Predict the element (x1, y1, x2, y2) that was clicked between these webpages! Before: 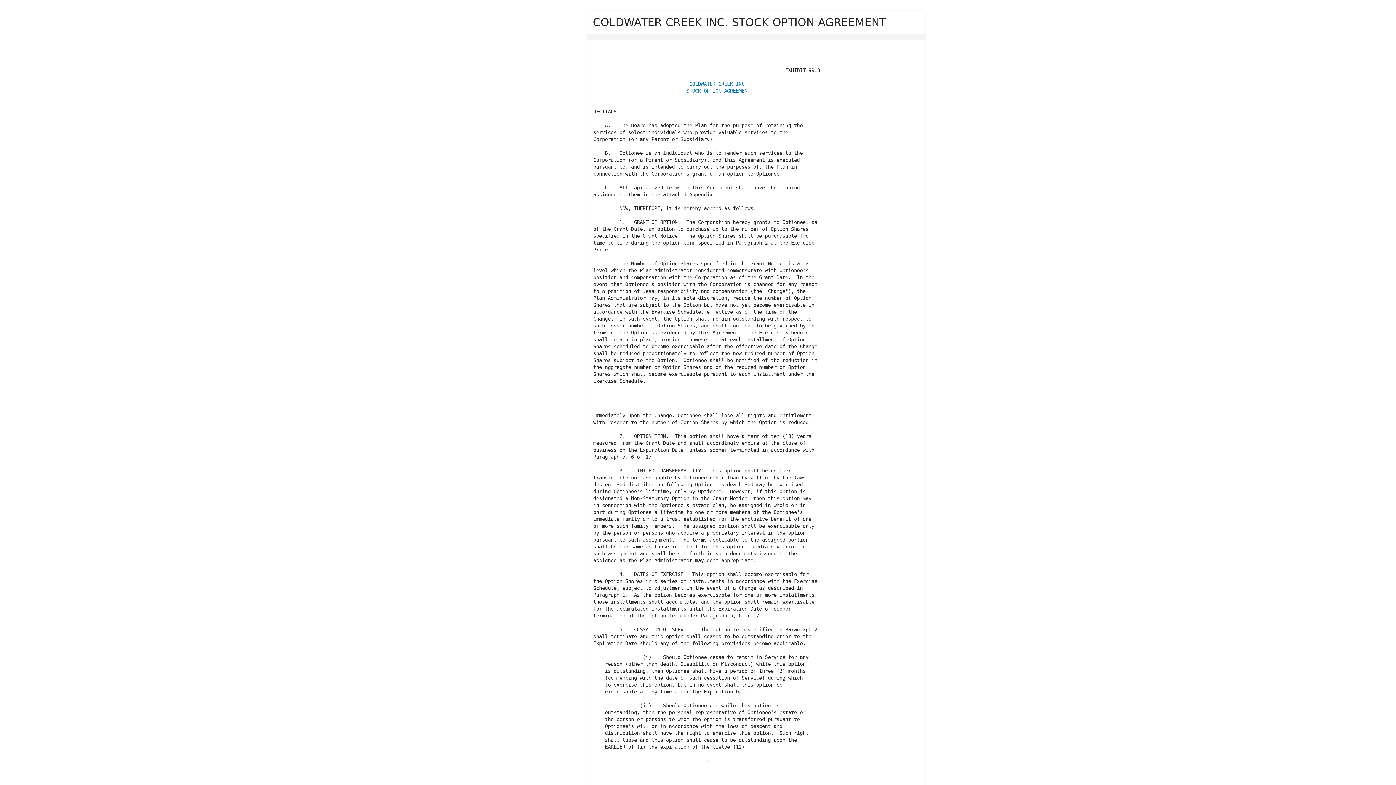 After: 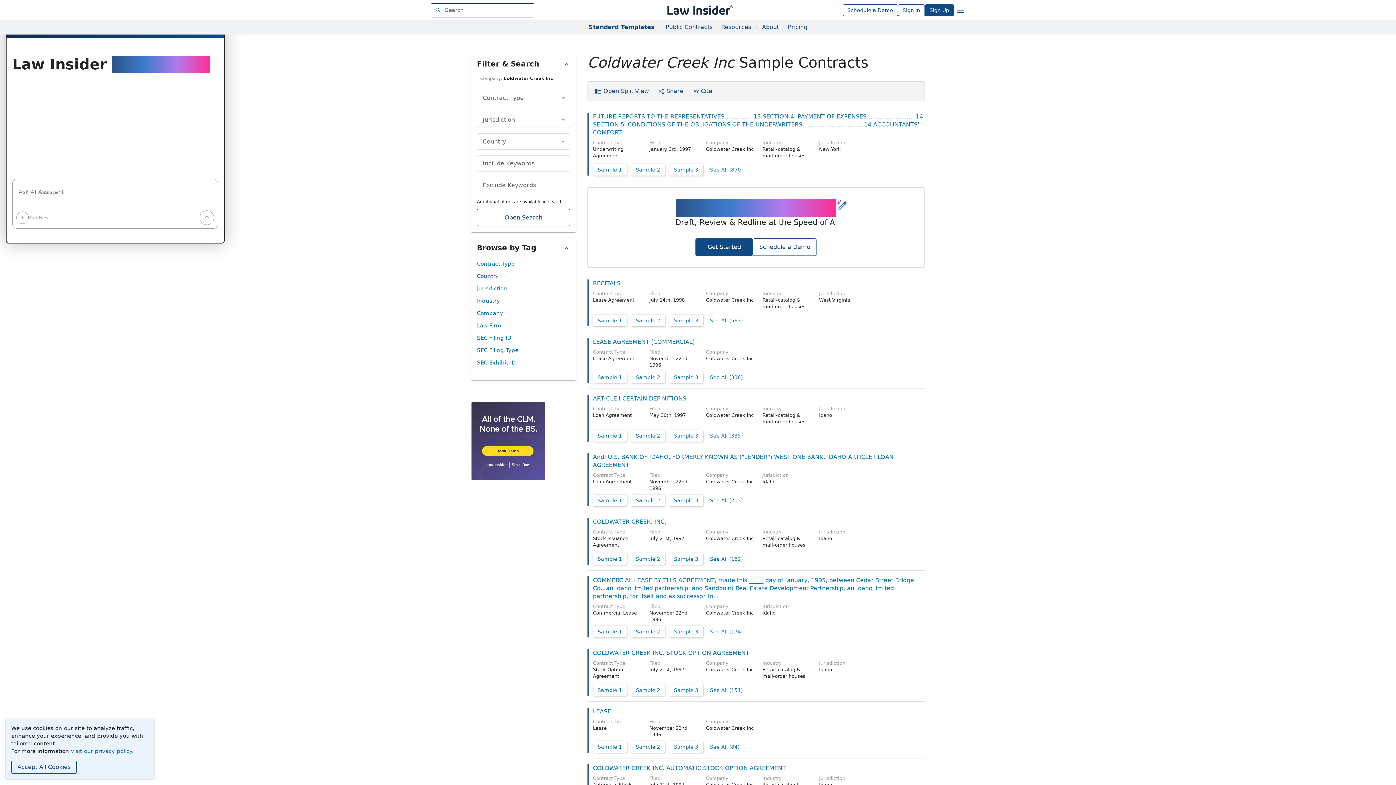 Action: bbox: (689, 81, 744, 86) label: COLDWATER CREEK INC